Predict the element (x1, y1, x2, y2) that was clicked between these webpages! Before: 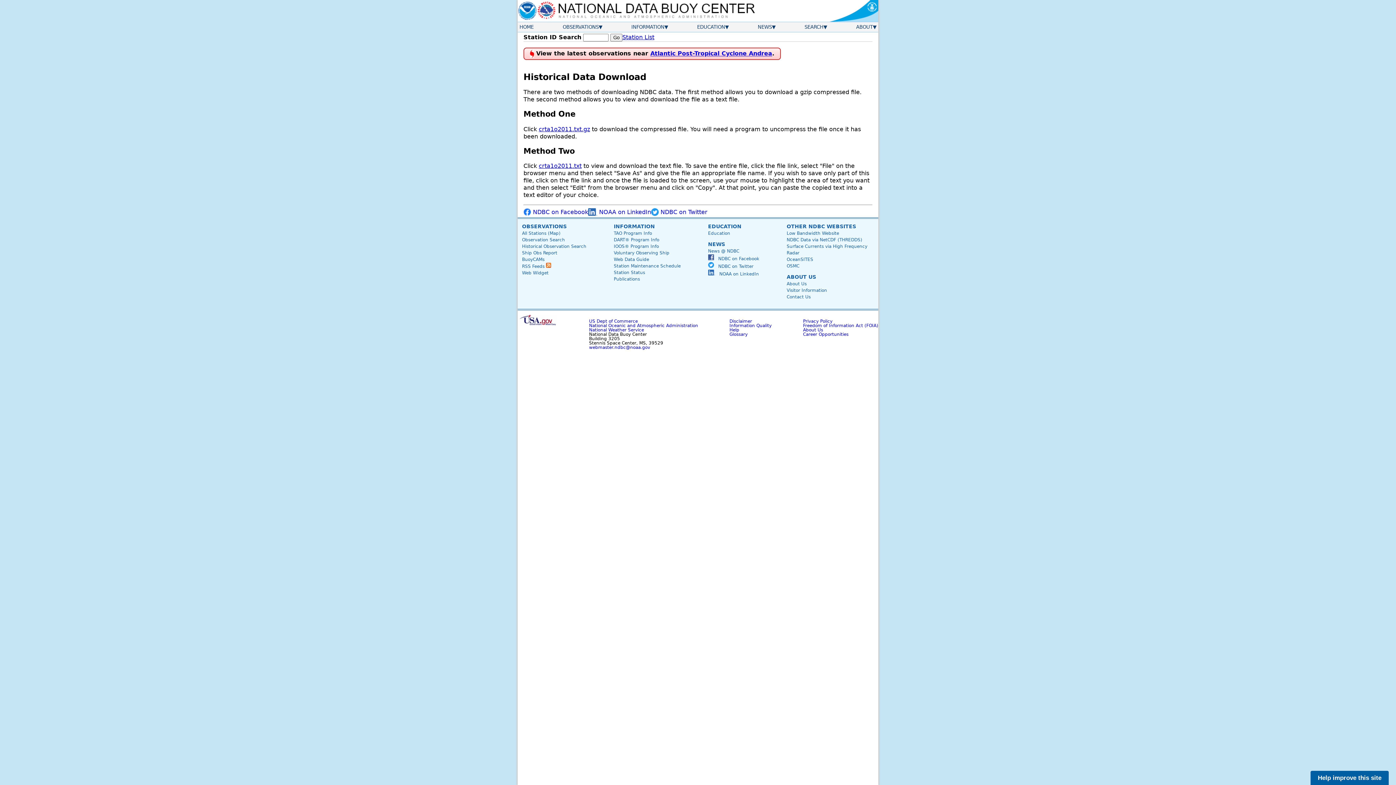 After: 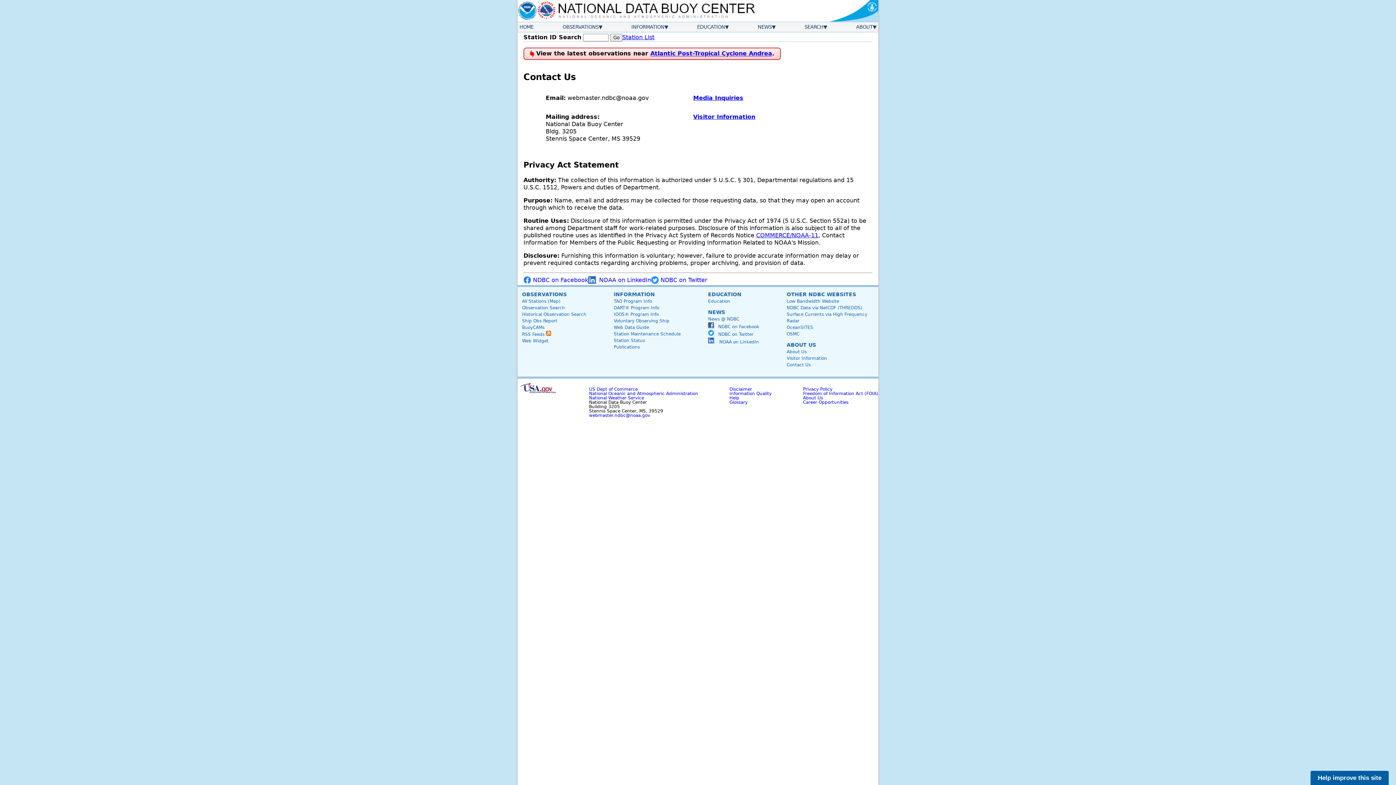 Action: label: Contact Us bbox: (786, 294, 810, 299)